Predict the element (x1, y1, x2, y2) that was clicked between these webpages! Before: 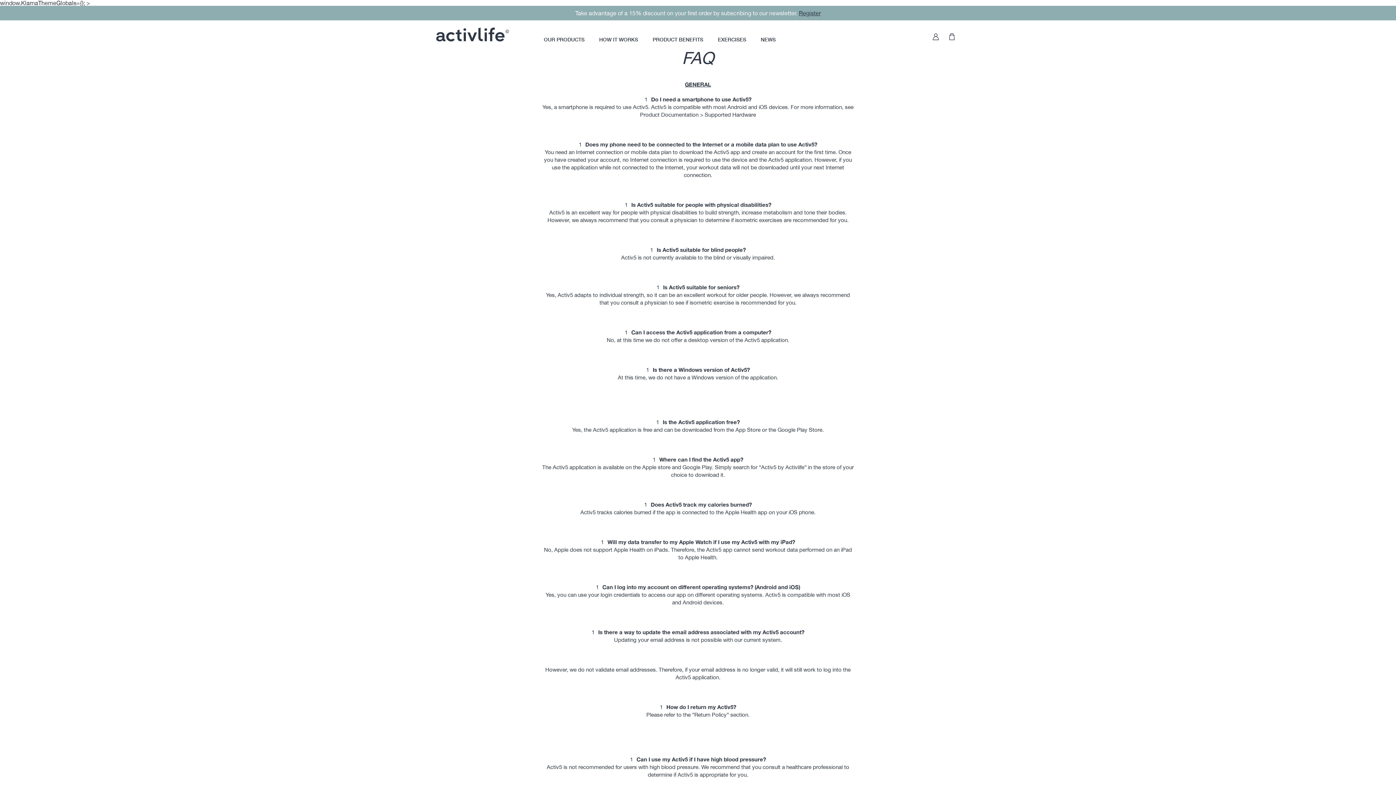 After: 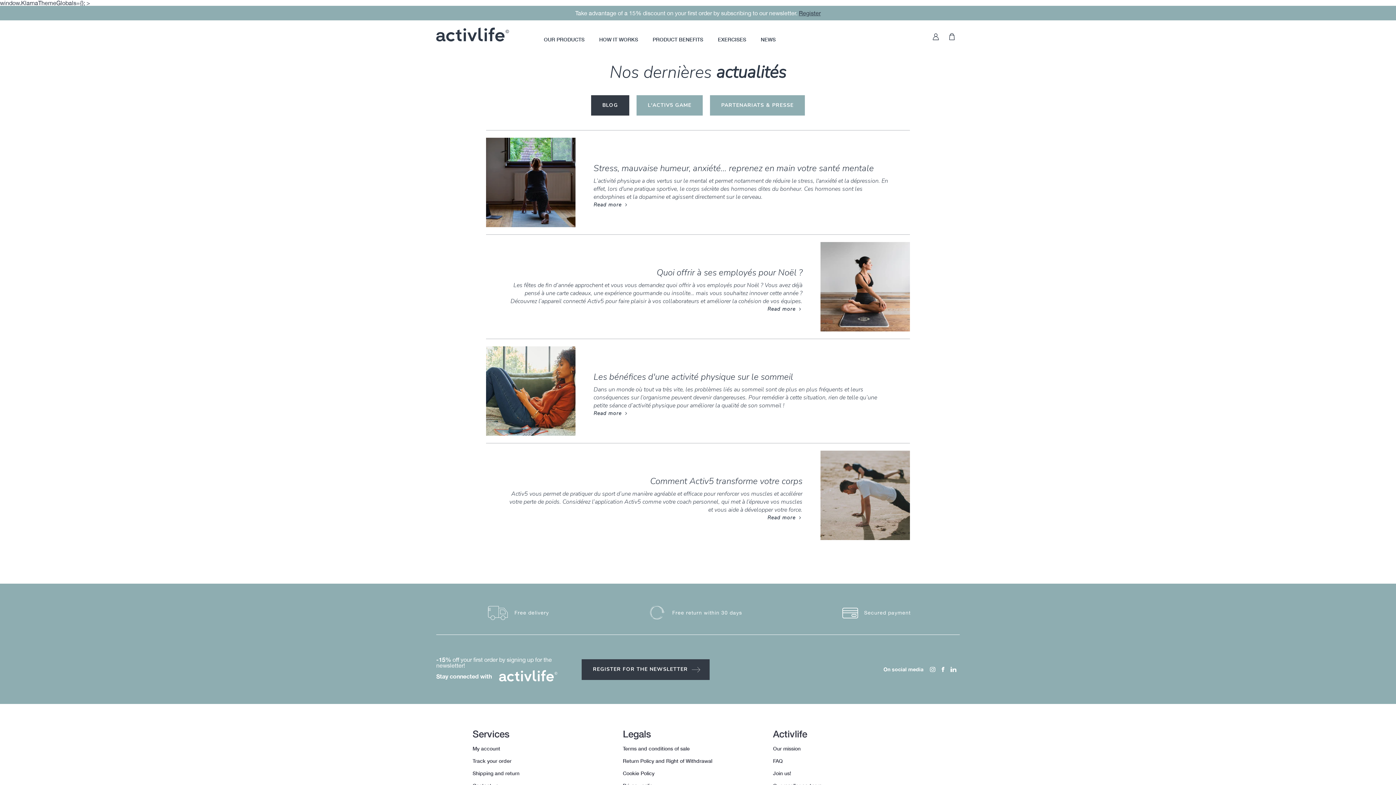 Action: label: NEWS bbox: (760, 37, 775, 42)